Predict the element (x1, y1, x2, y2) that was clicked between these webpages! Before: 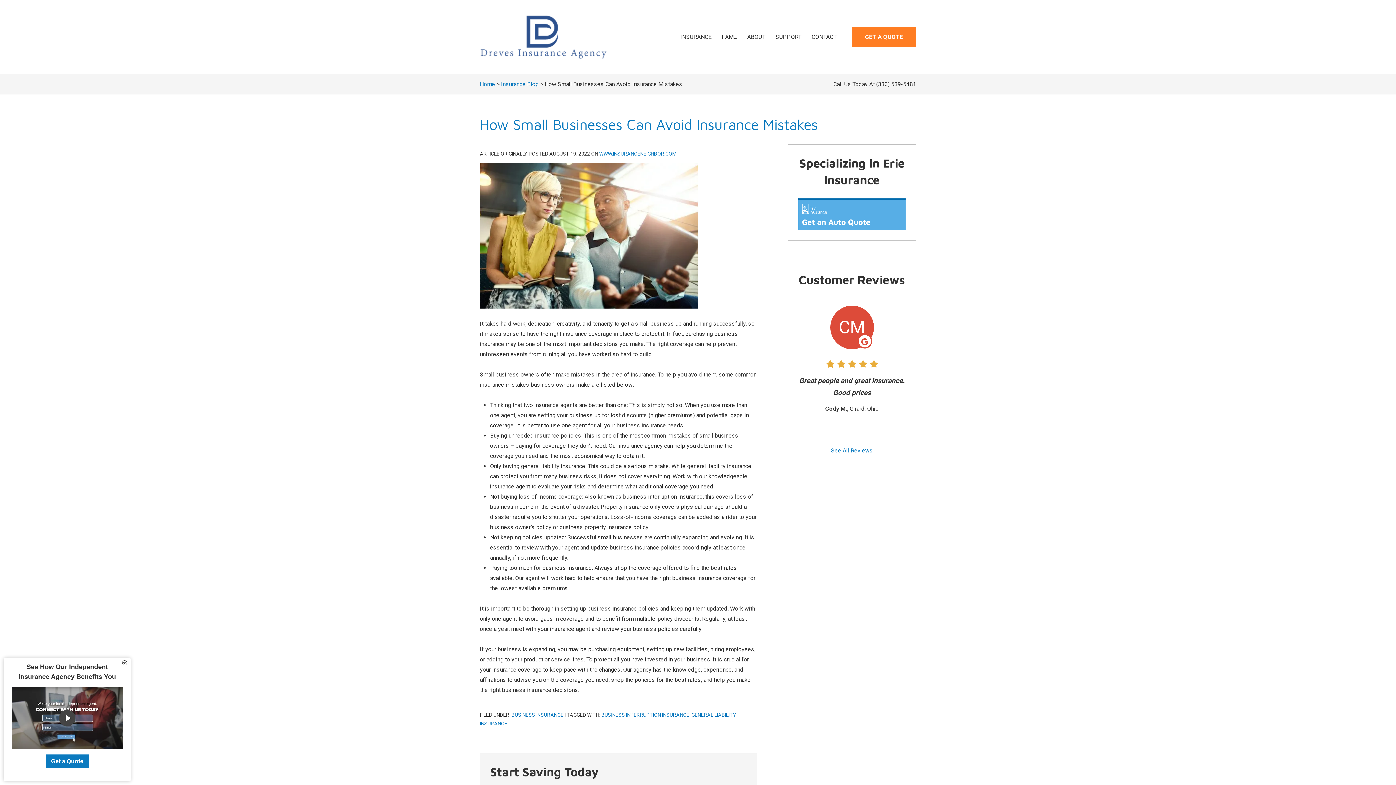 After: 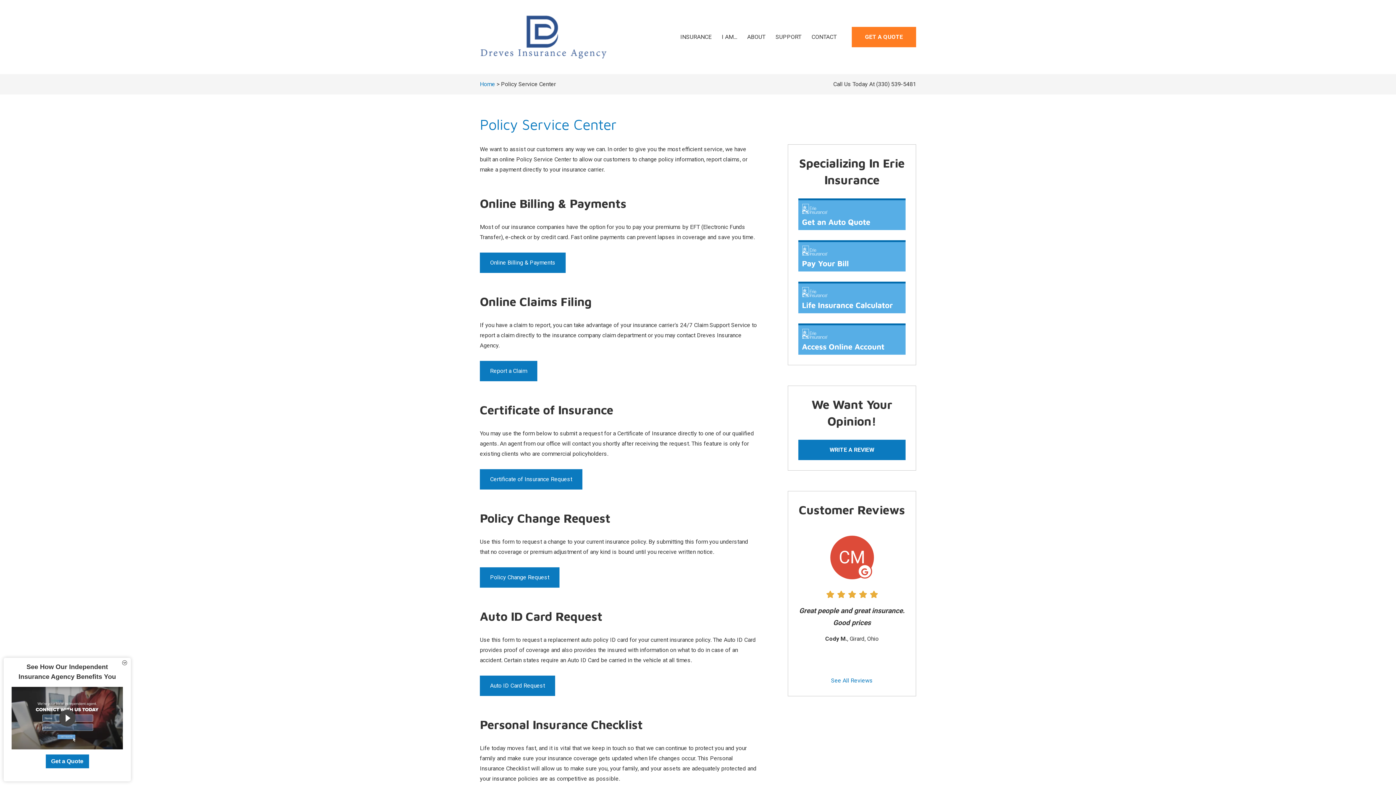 Action: label: SUPPORT bbox: (770, 26, 806, 47)